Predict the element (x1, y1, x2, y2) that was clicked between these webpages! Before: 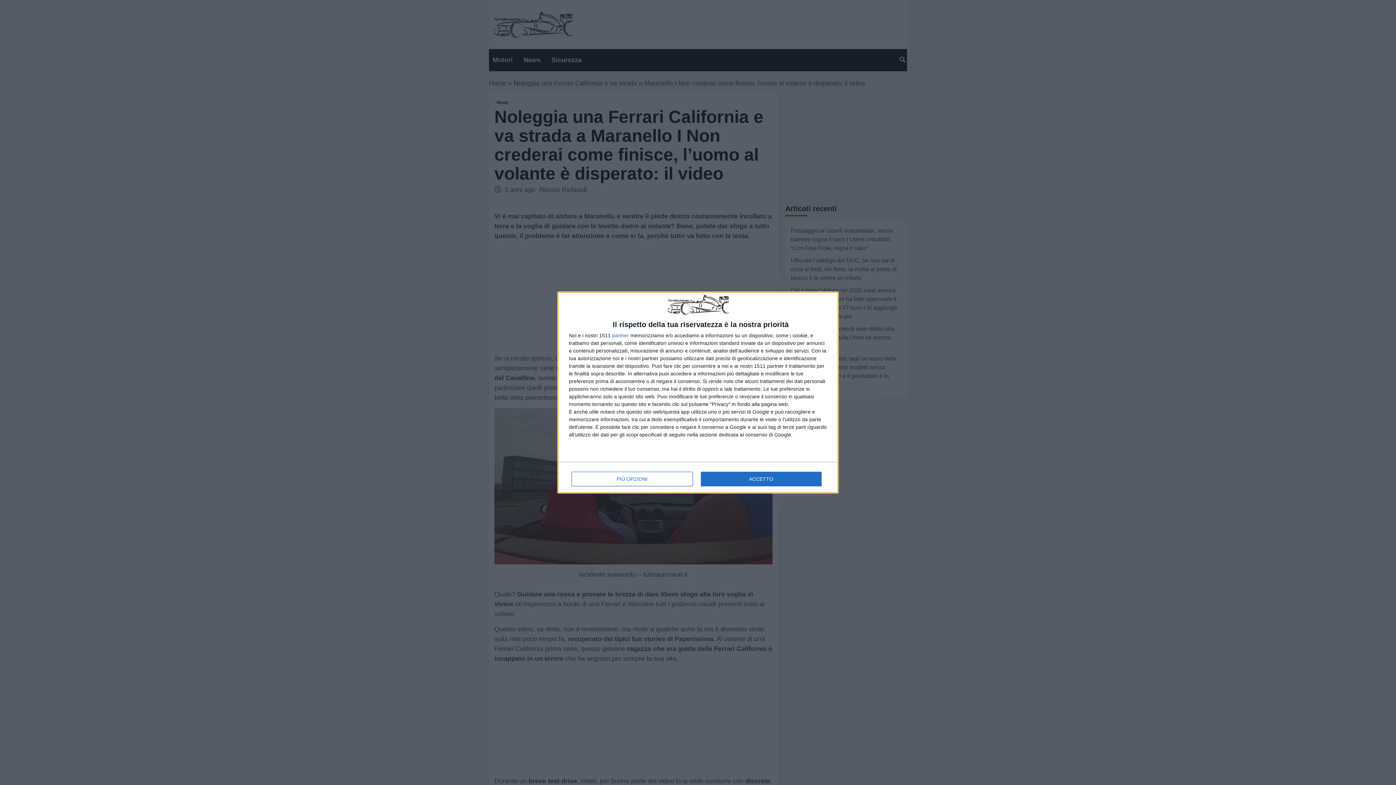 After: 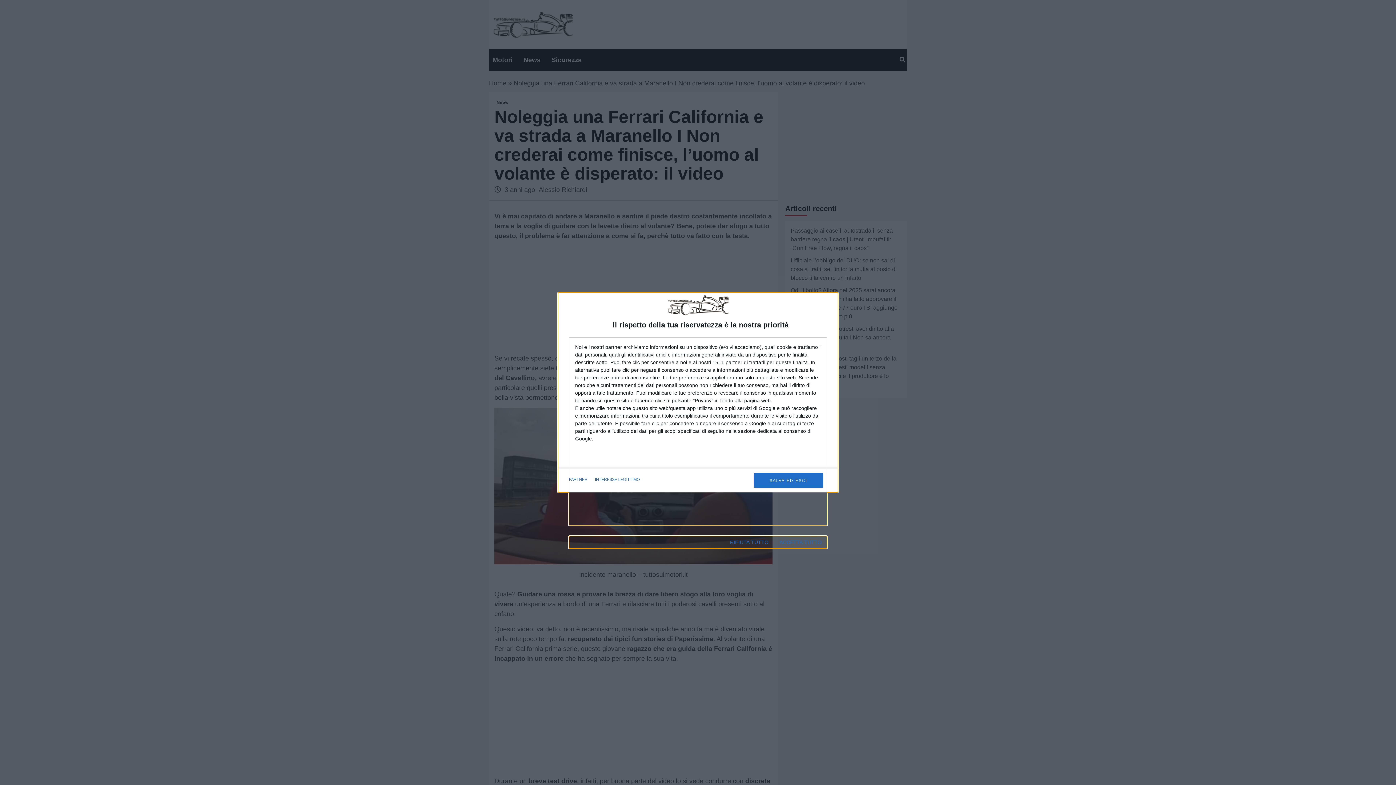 Action: label: PIÙ OPZIONI bbox: (571, 471, 692, 486)